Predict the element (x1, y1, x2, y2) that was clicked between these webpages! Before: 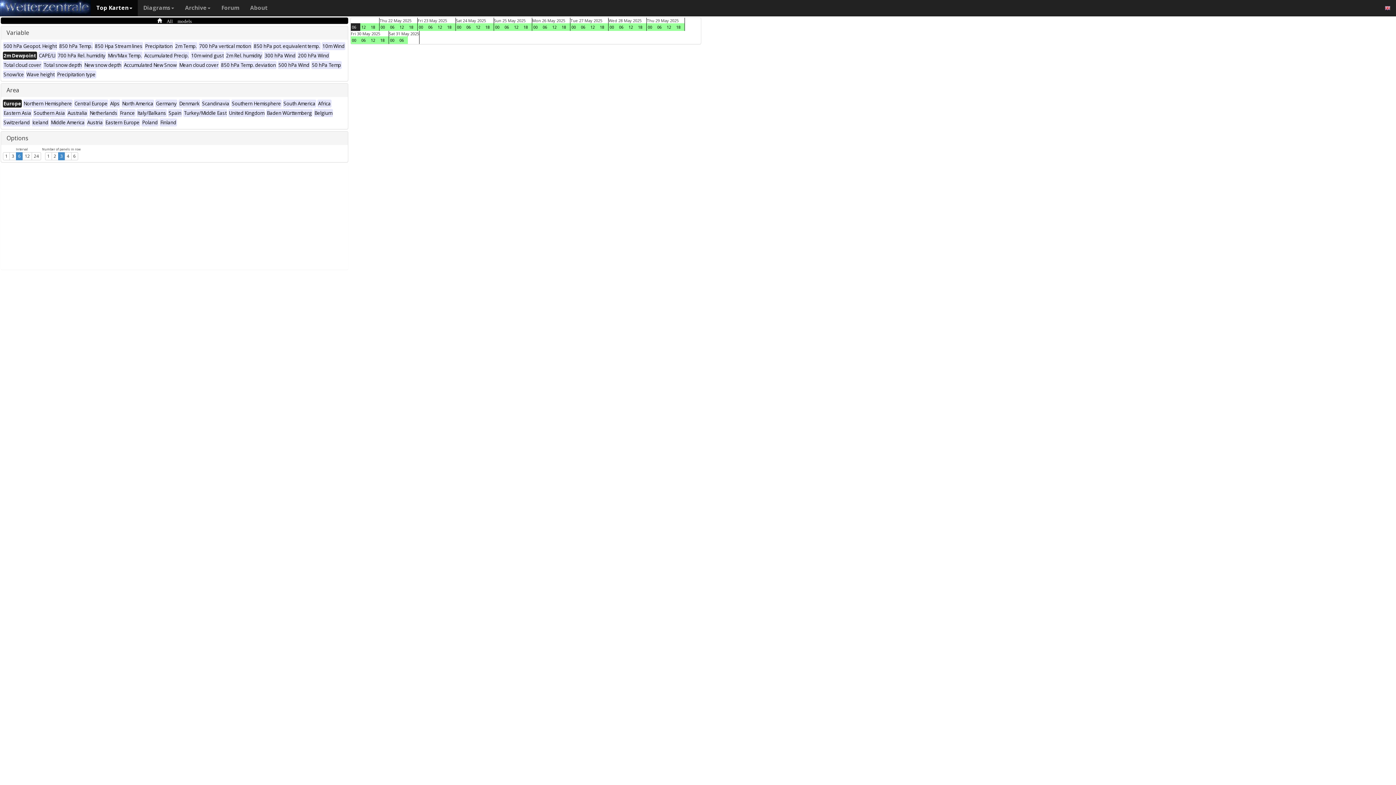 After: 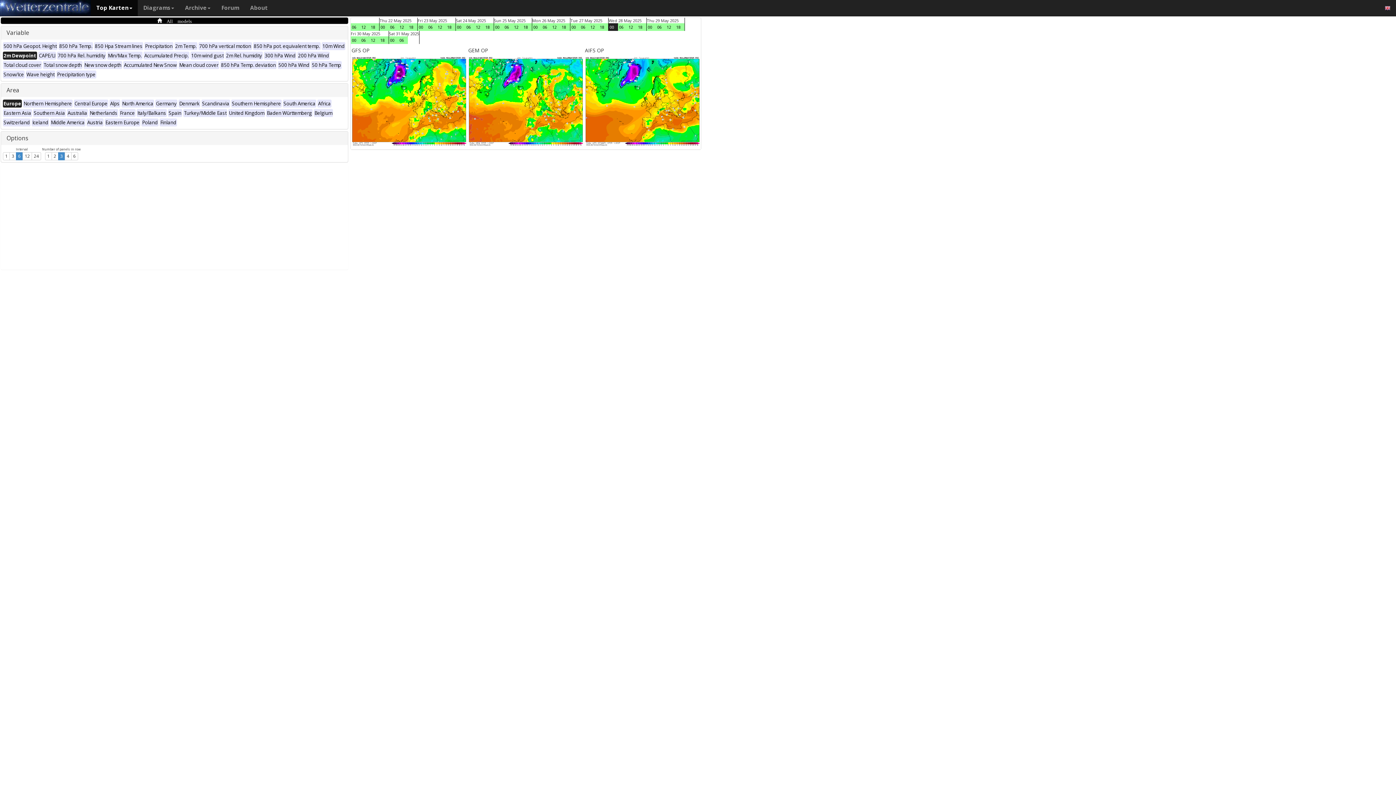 Action: label: 00 bbox: (608, 23, 618, 30)